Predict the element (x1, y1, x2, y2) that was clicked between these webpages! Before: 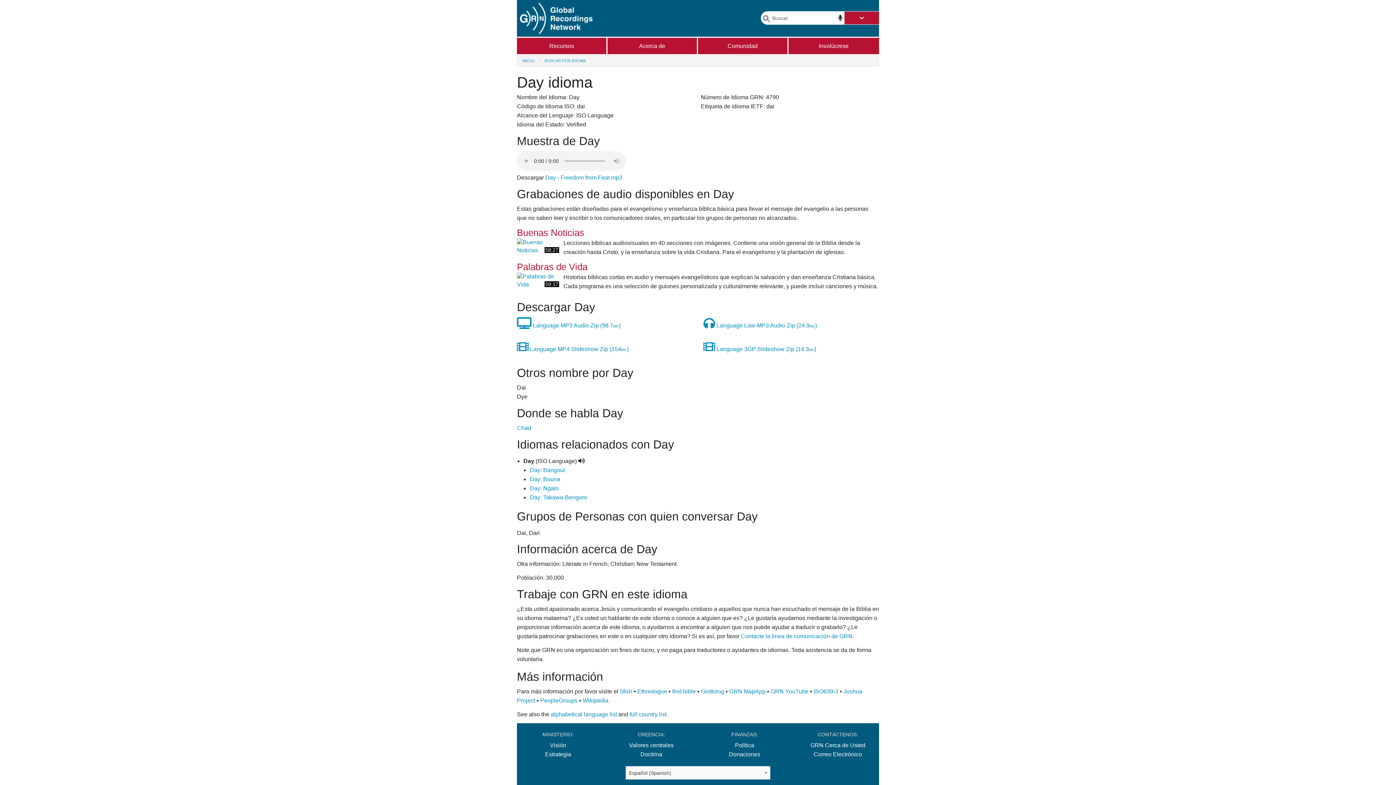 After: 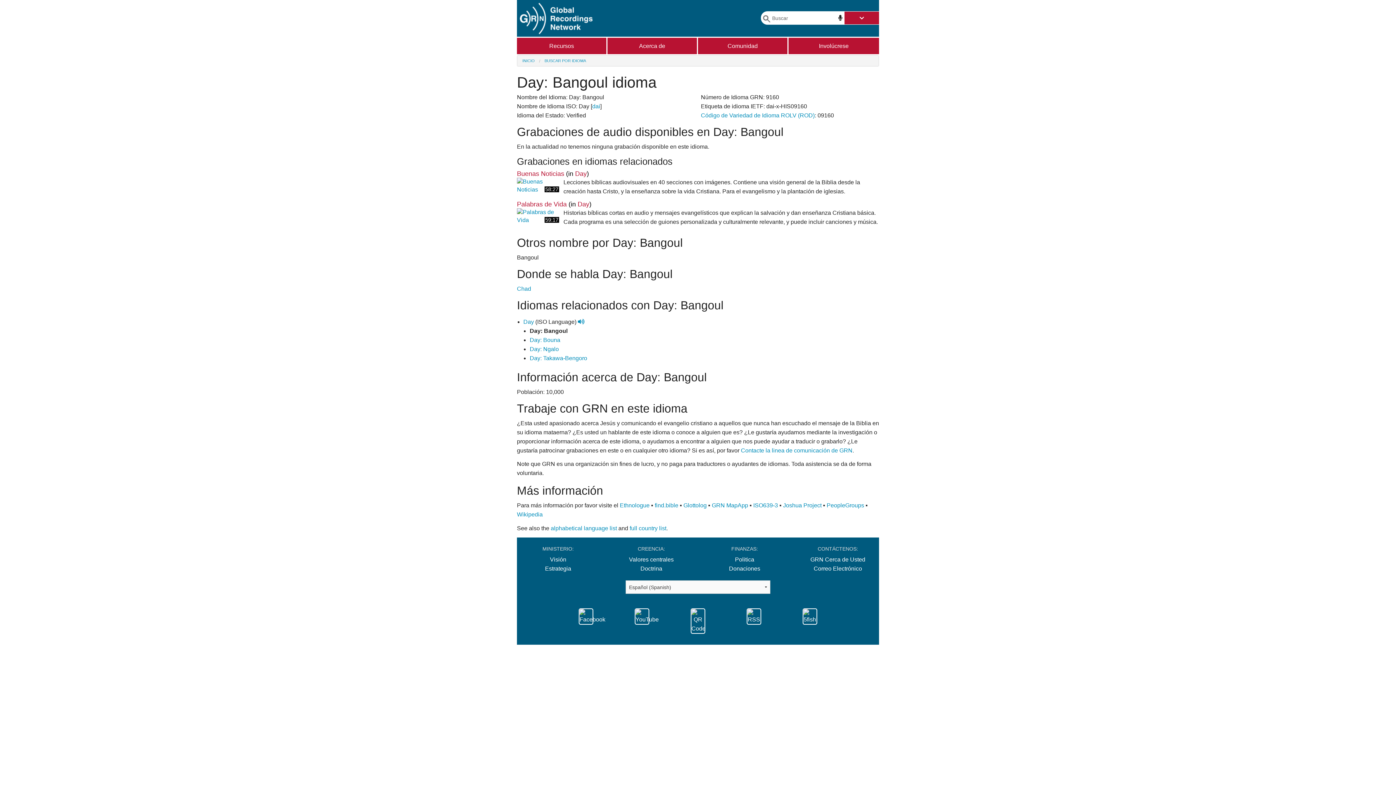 Action: label: Day: Bangoul bbox: (529, 467, 565, 473)